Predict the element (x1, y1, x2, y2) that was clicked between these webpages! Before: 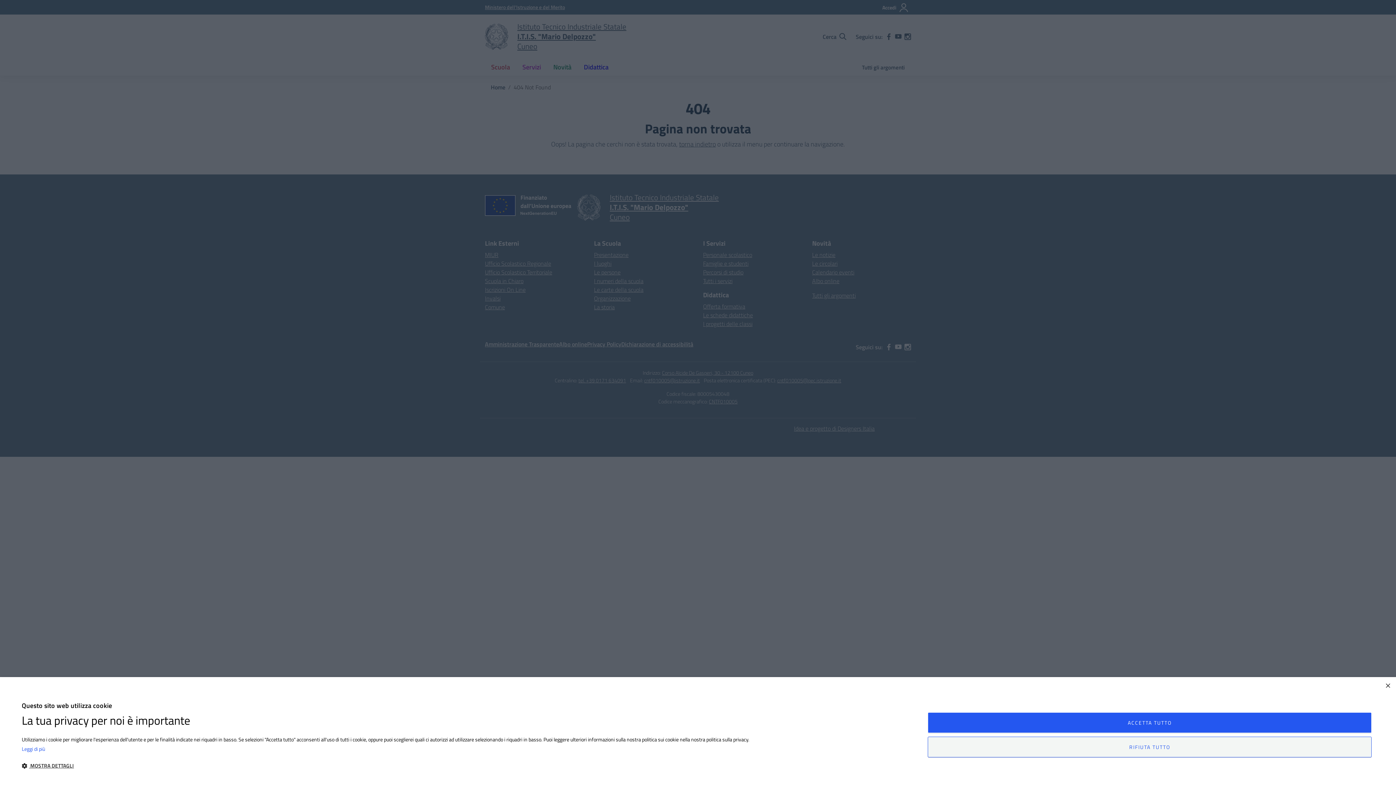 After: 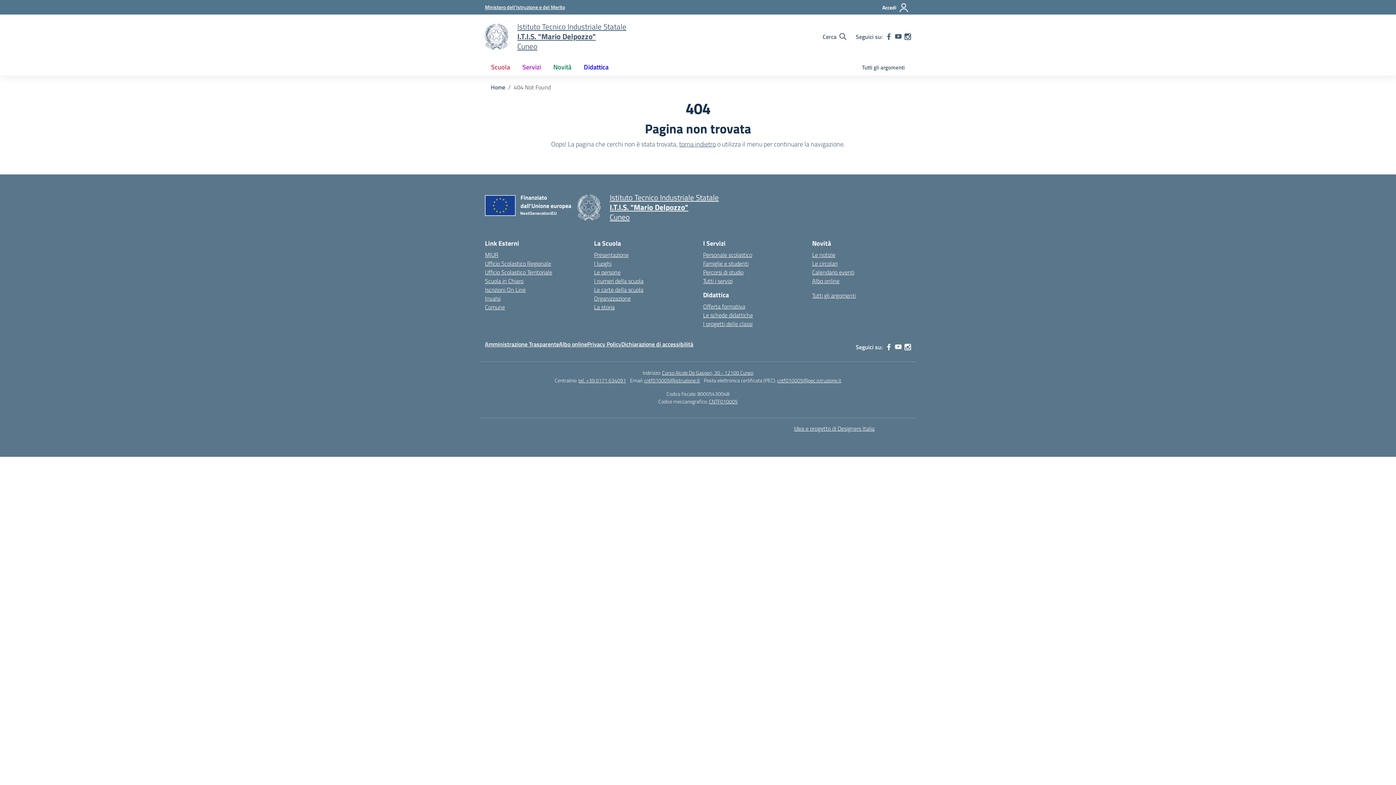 Action: label: RIFIUTA TUTTO bbox: (928, 736, 1372, 757)